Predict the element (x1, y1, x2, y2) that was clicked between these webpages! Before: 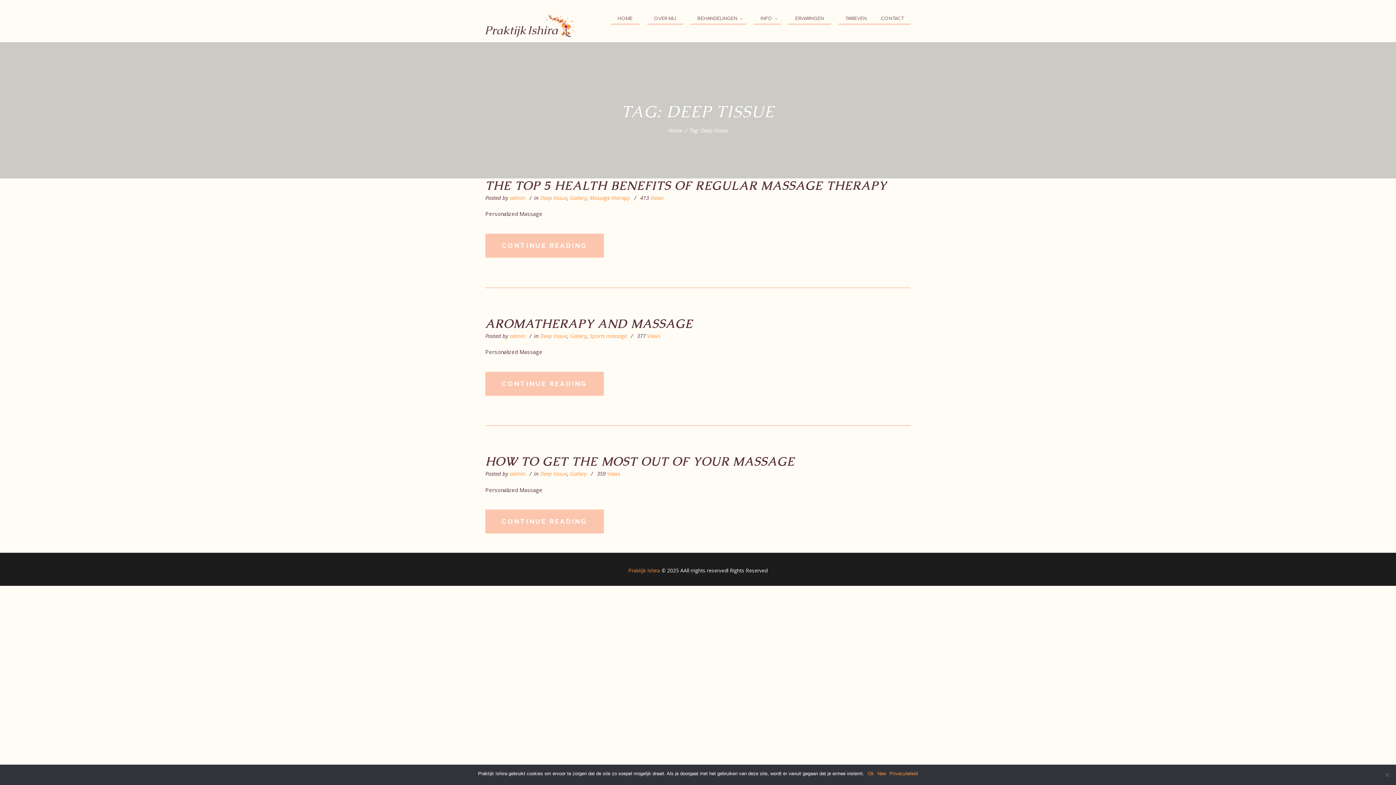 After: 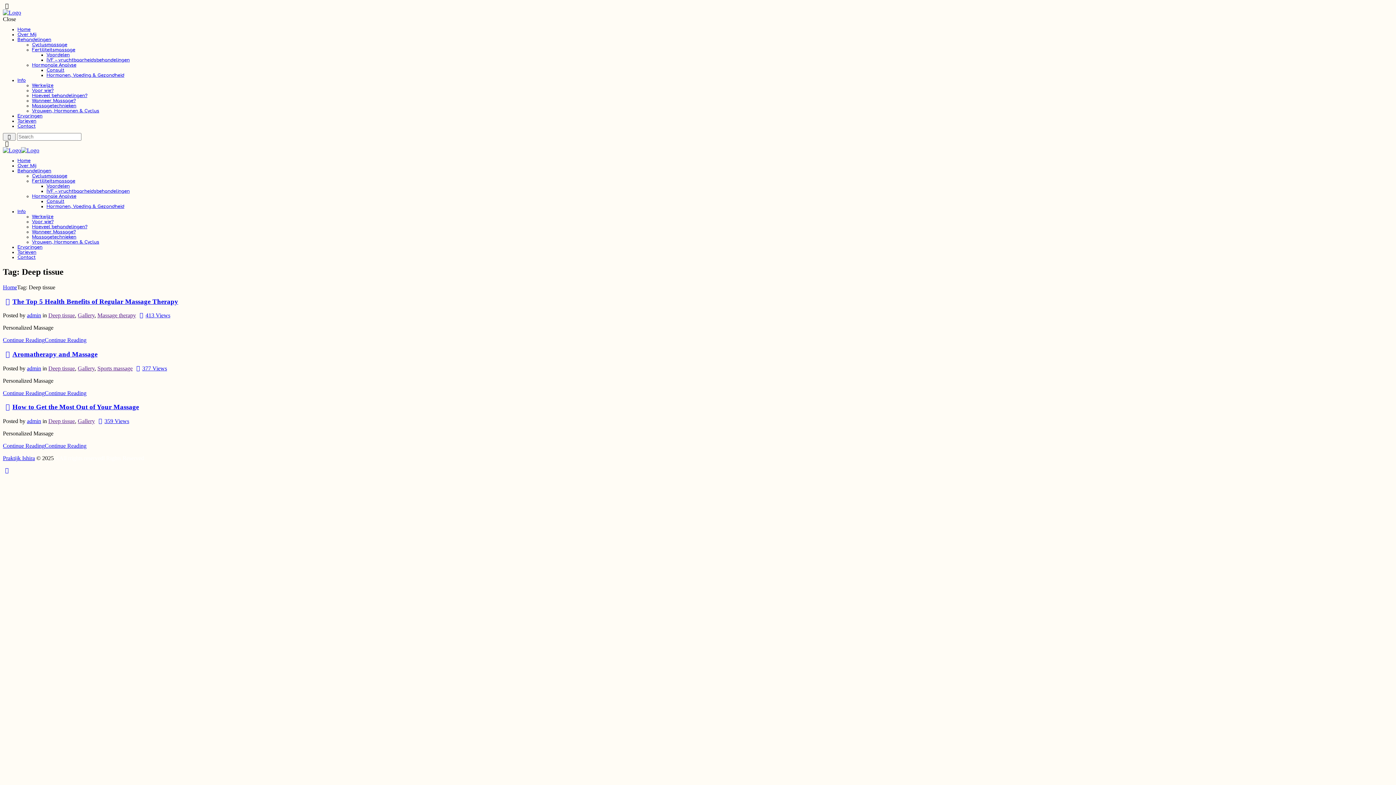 Action: label: Massage therapy bbox: (589, 194, 630, 201)